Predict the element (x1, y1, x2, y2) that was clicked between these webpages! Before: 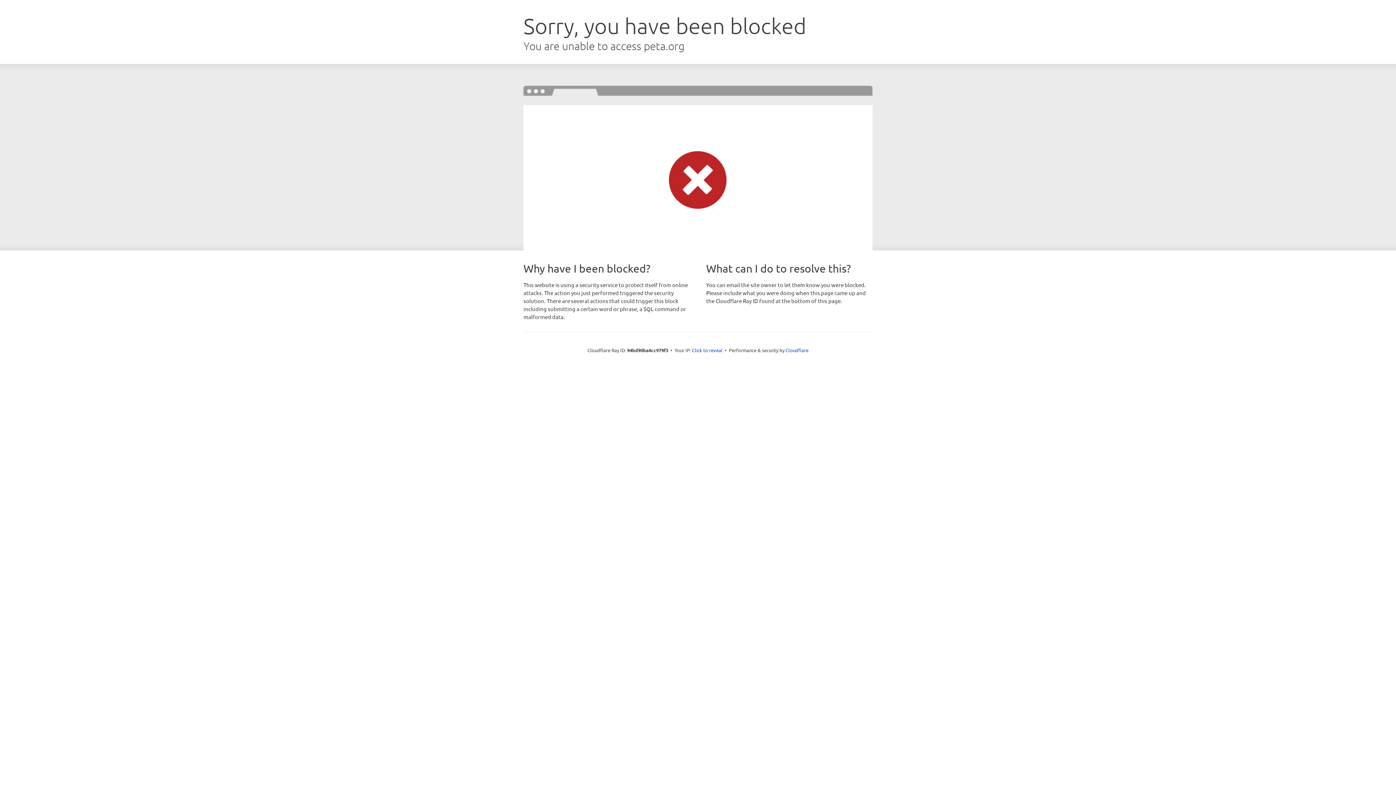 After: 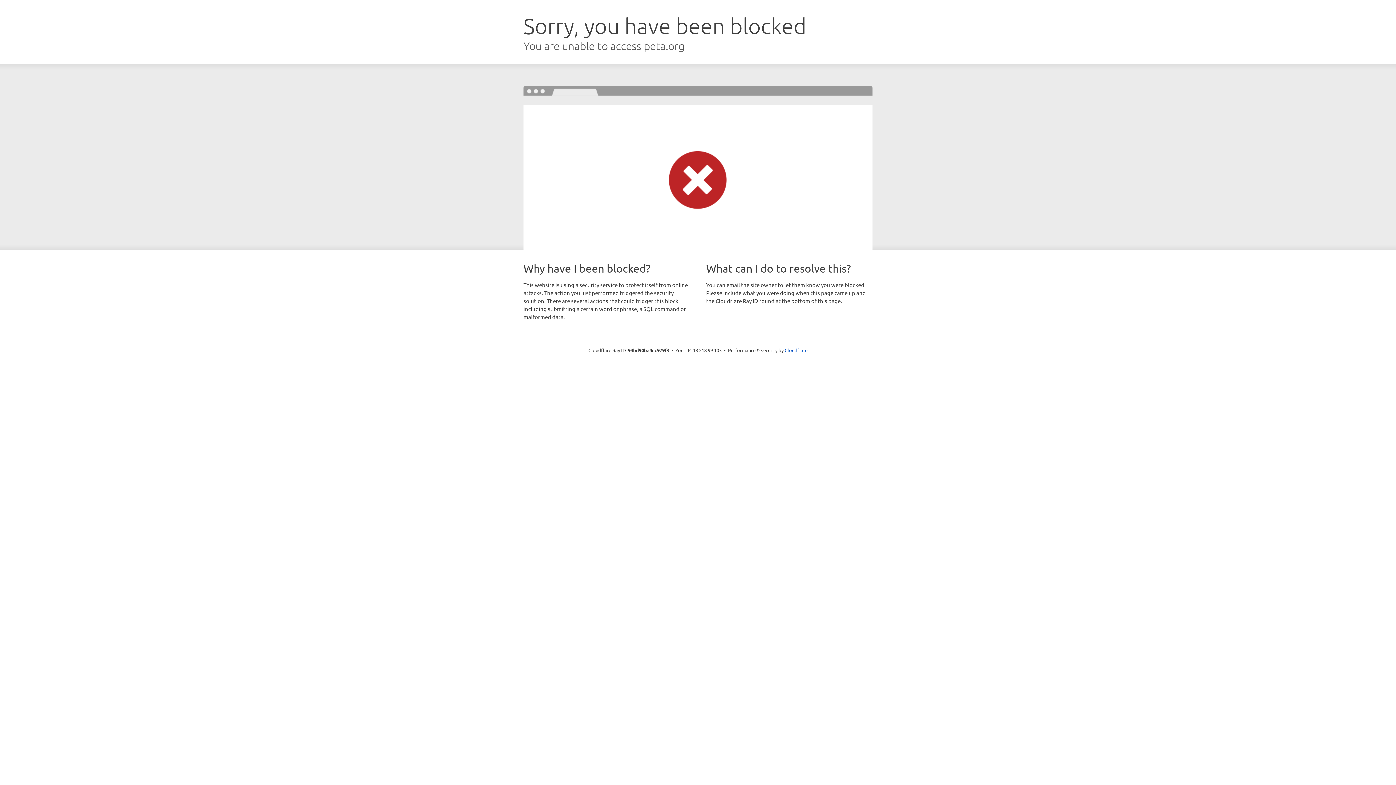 Action: label: Click to reveal bbox: (692, 346, 722, 353)